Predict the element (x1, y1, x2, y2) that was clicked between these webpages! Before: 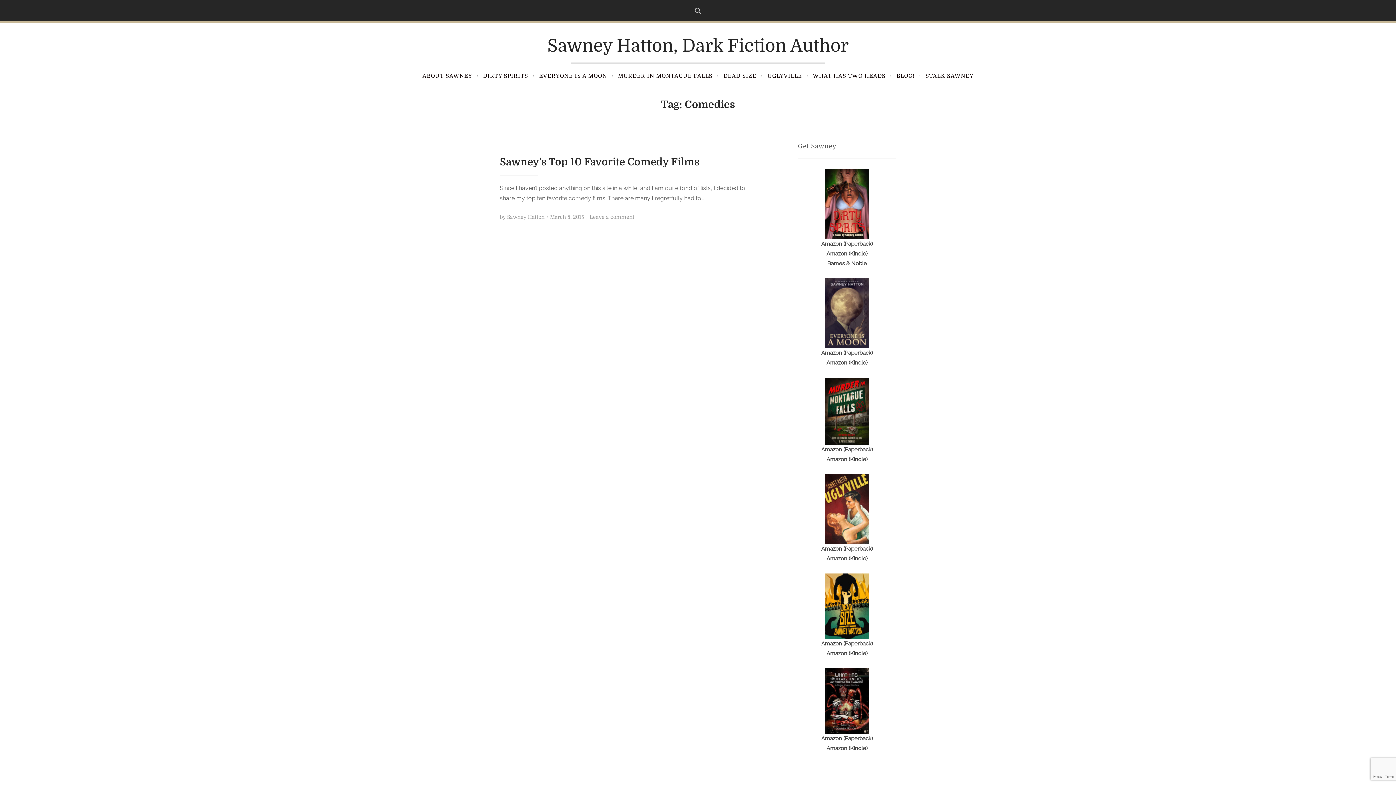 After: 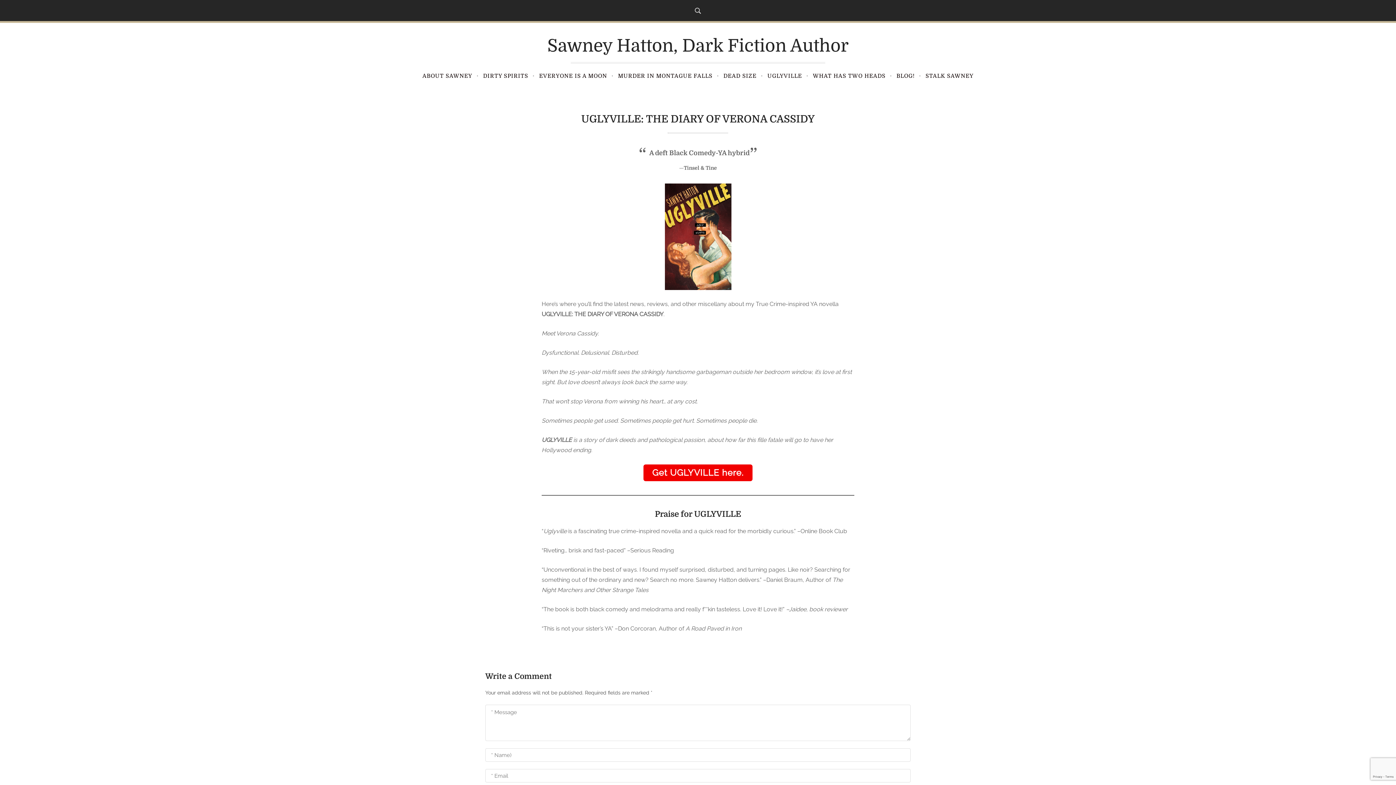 Action: label: UGLYVILLE bbox: (765, 68, 804, 84)